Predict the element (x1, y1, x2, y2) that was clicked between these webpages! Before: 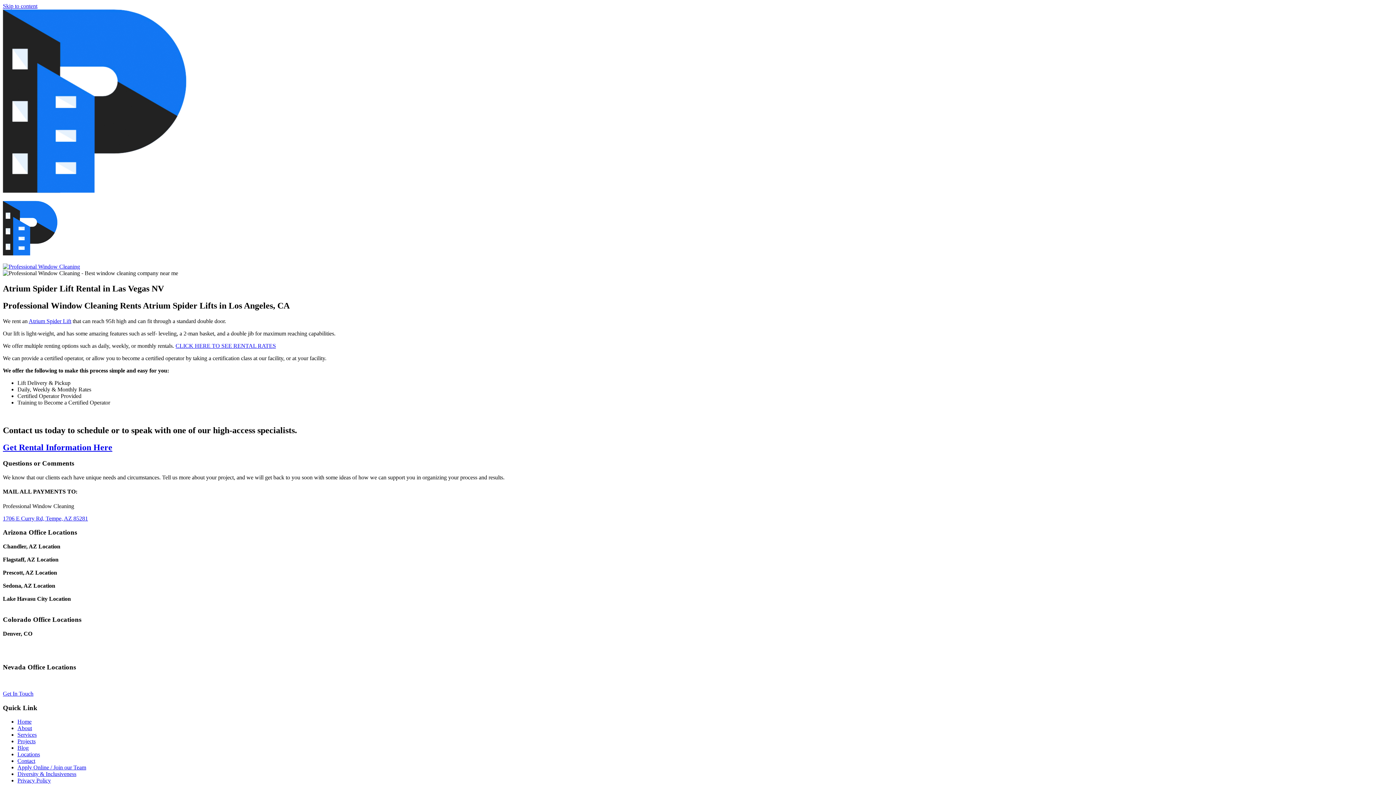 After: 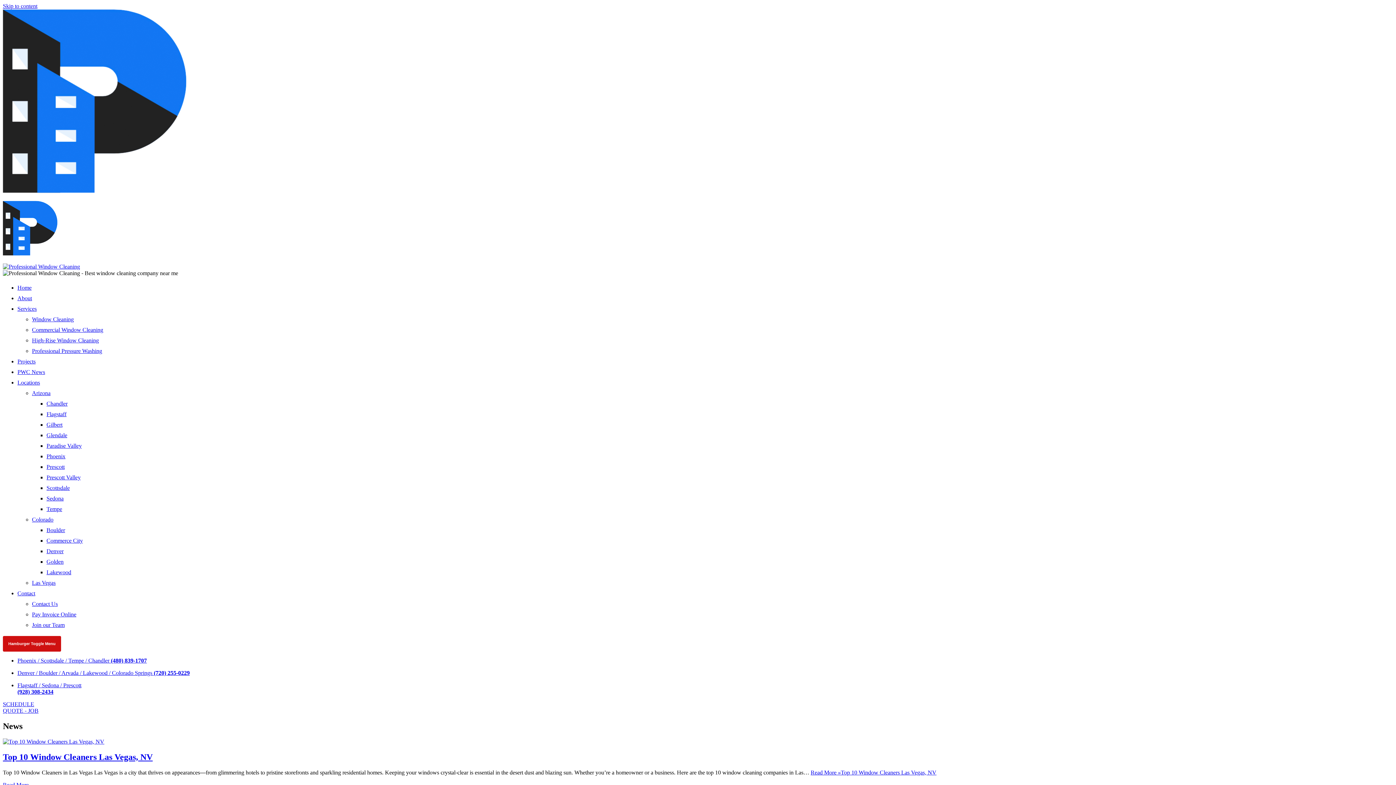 Action: label: Blog bbox: (17, 745, 28, 751)